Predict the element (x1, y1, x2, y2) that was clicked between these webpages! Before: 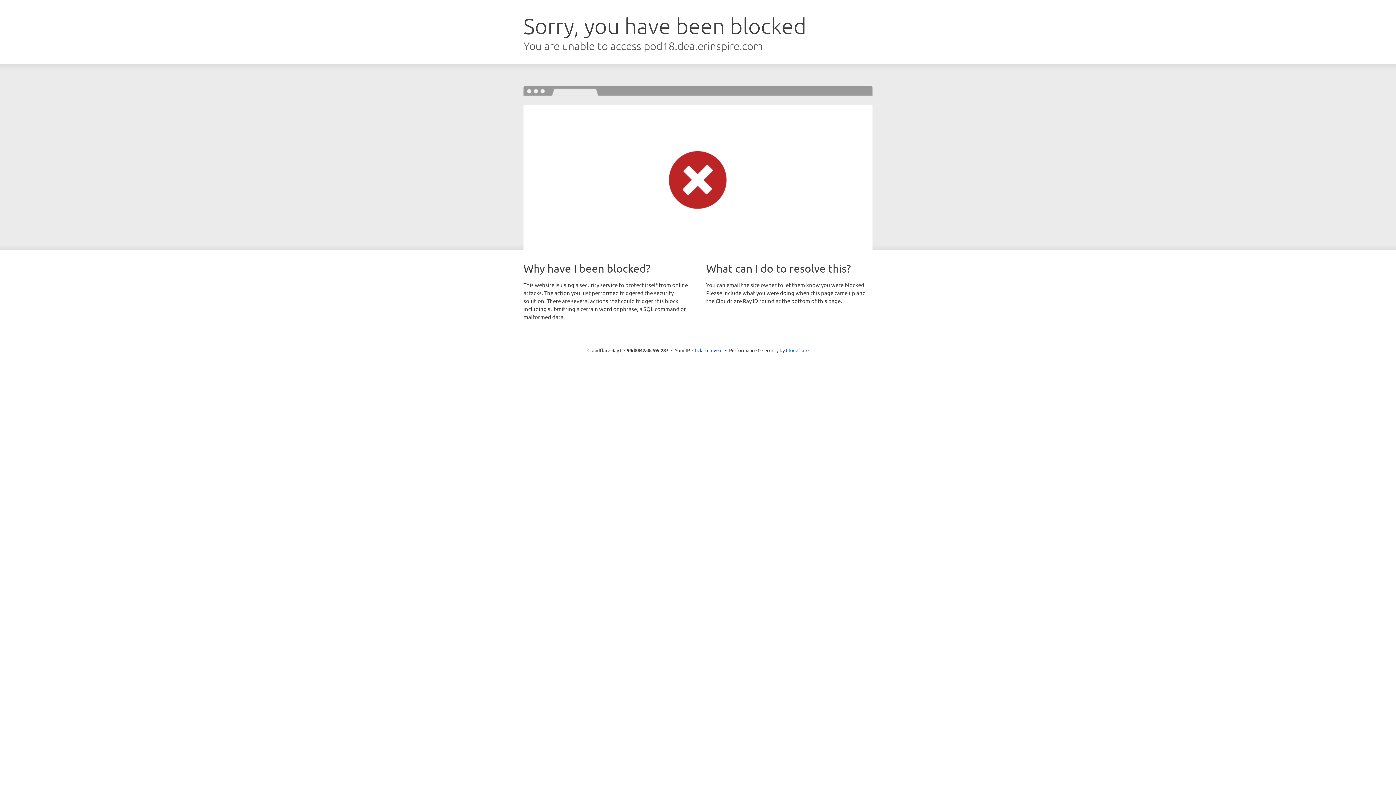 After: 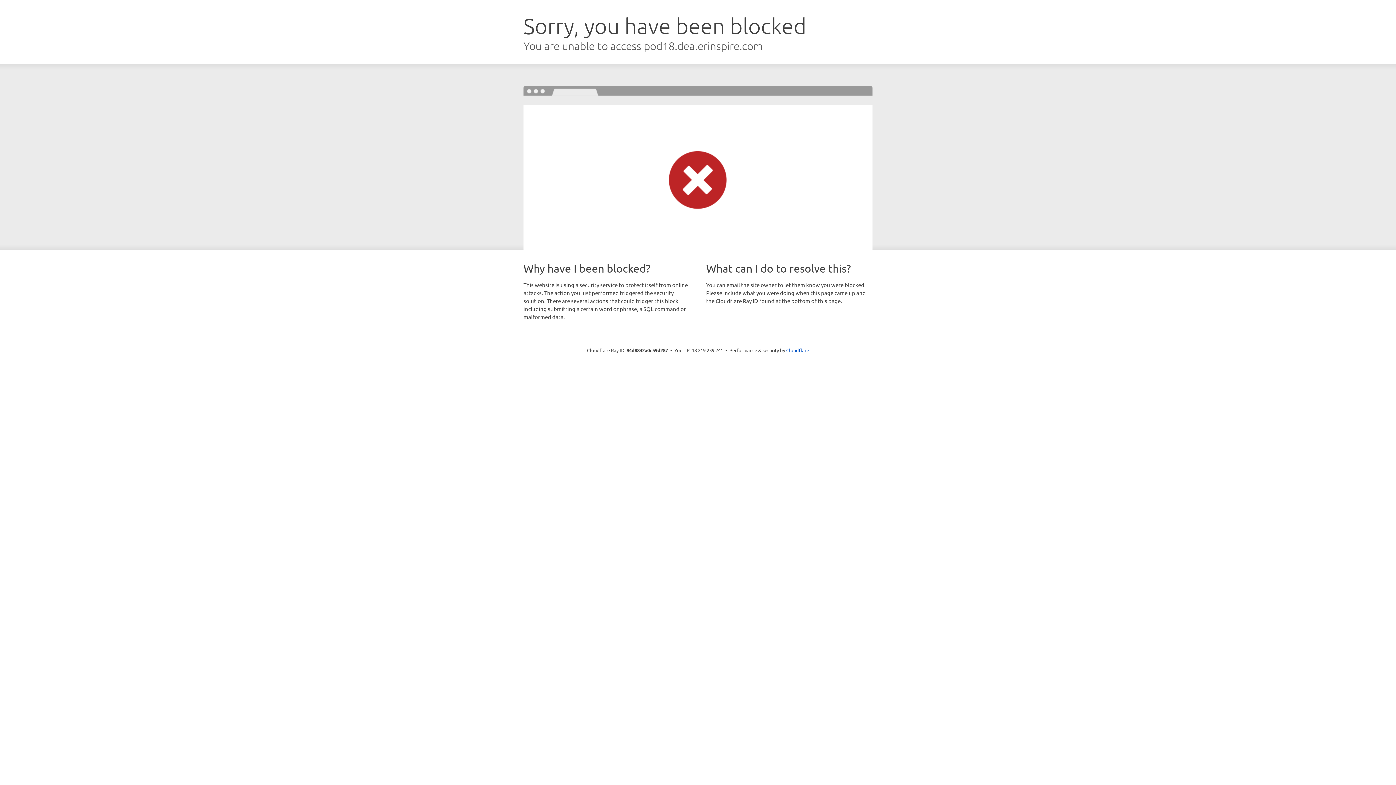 Action: label: Click to reveal bbox: (692, 346, 722, 353)